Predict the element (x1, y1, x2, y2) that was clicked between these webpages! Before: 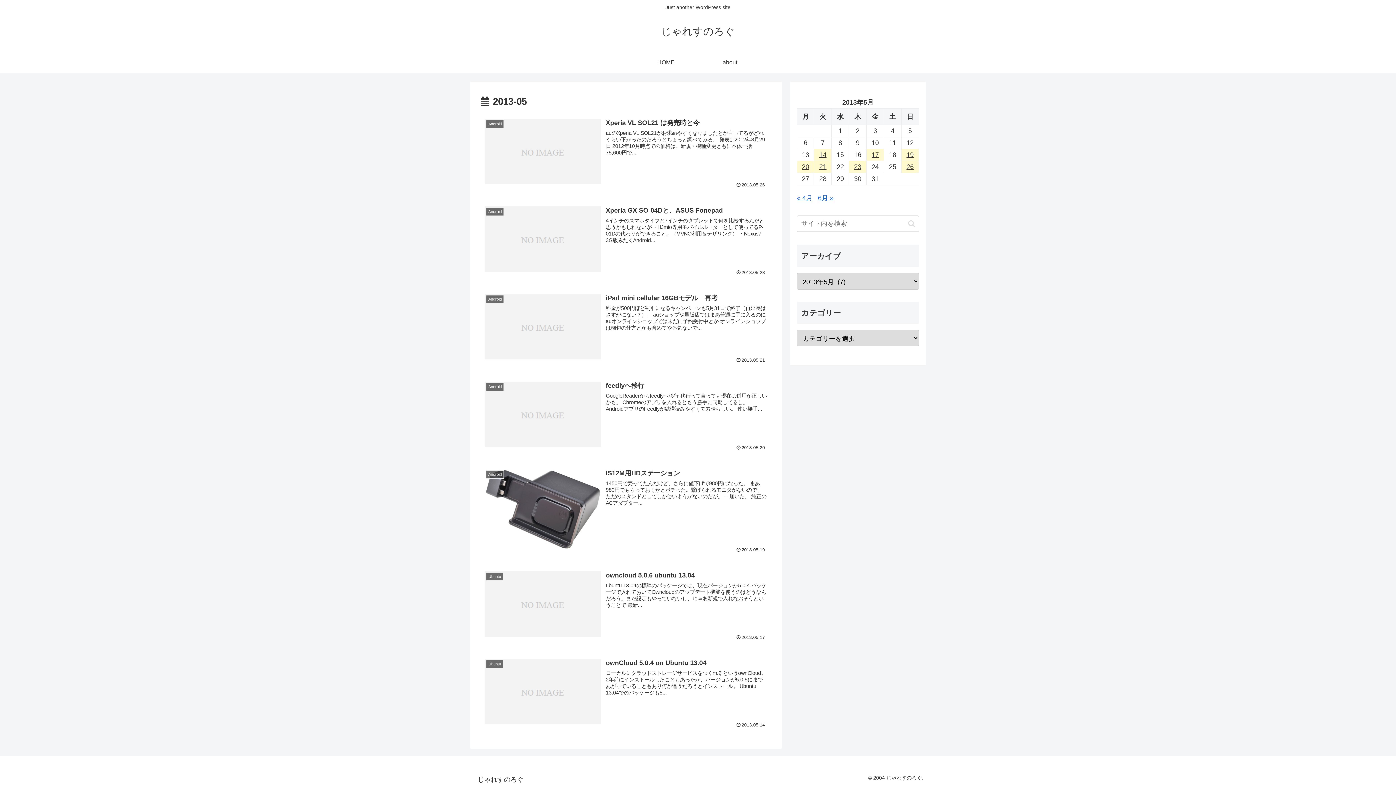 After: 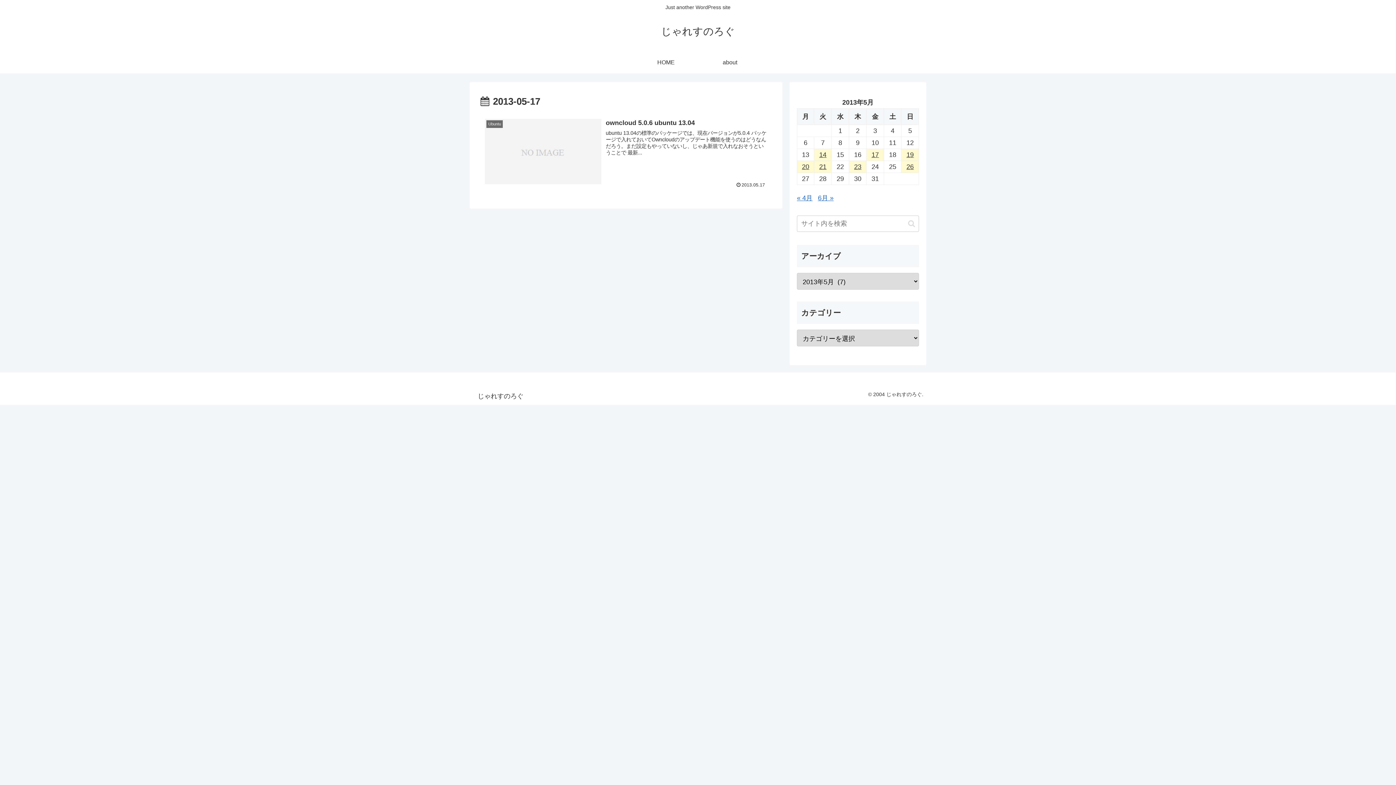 Action: bbox: (866, 149, 884, 160) label: 2013年5月17日 に投稿を公開